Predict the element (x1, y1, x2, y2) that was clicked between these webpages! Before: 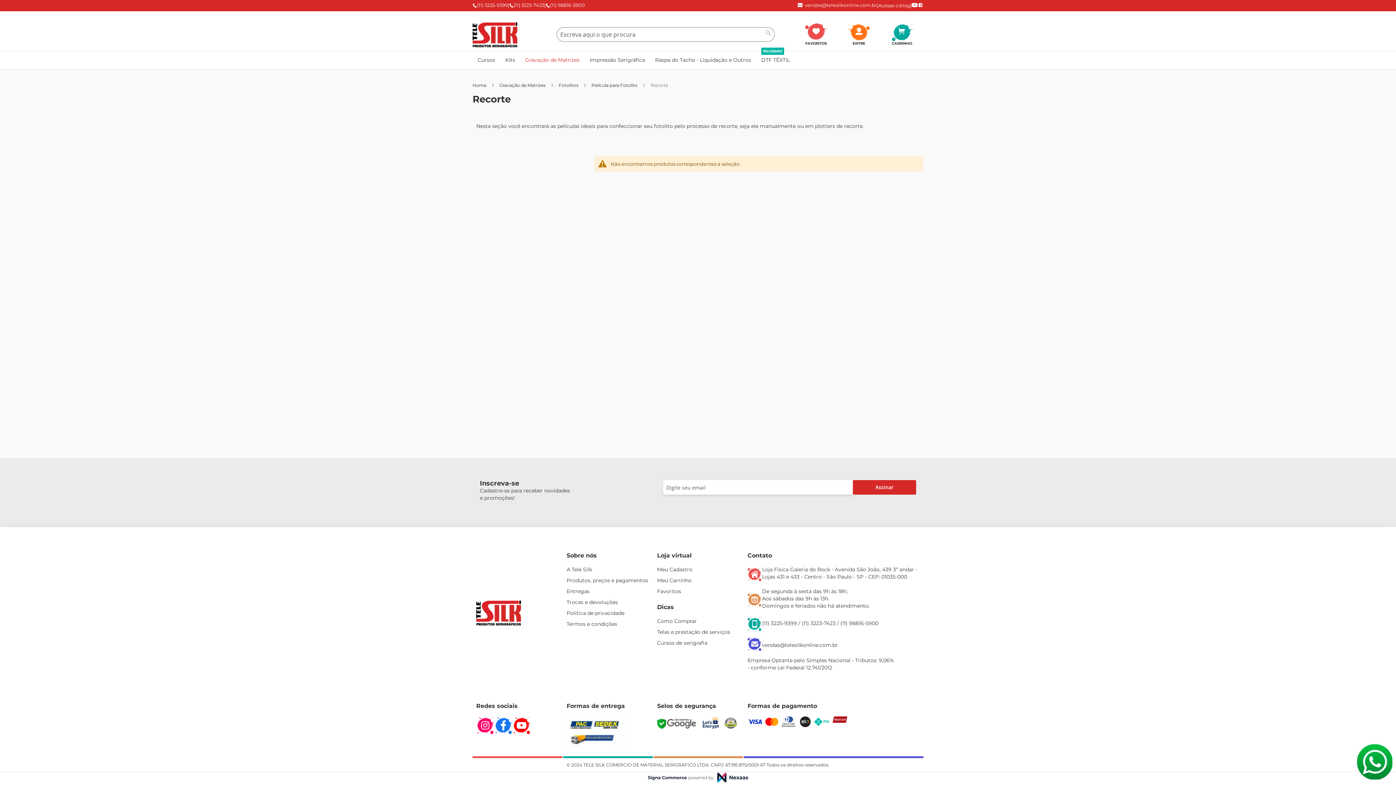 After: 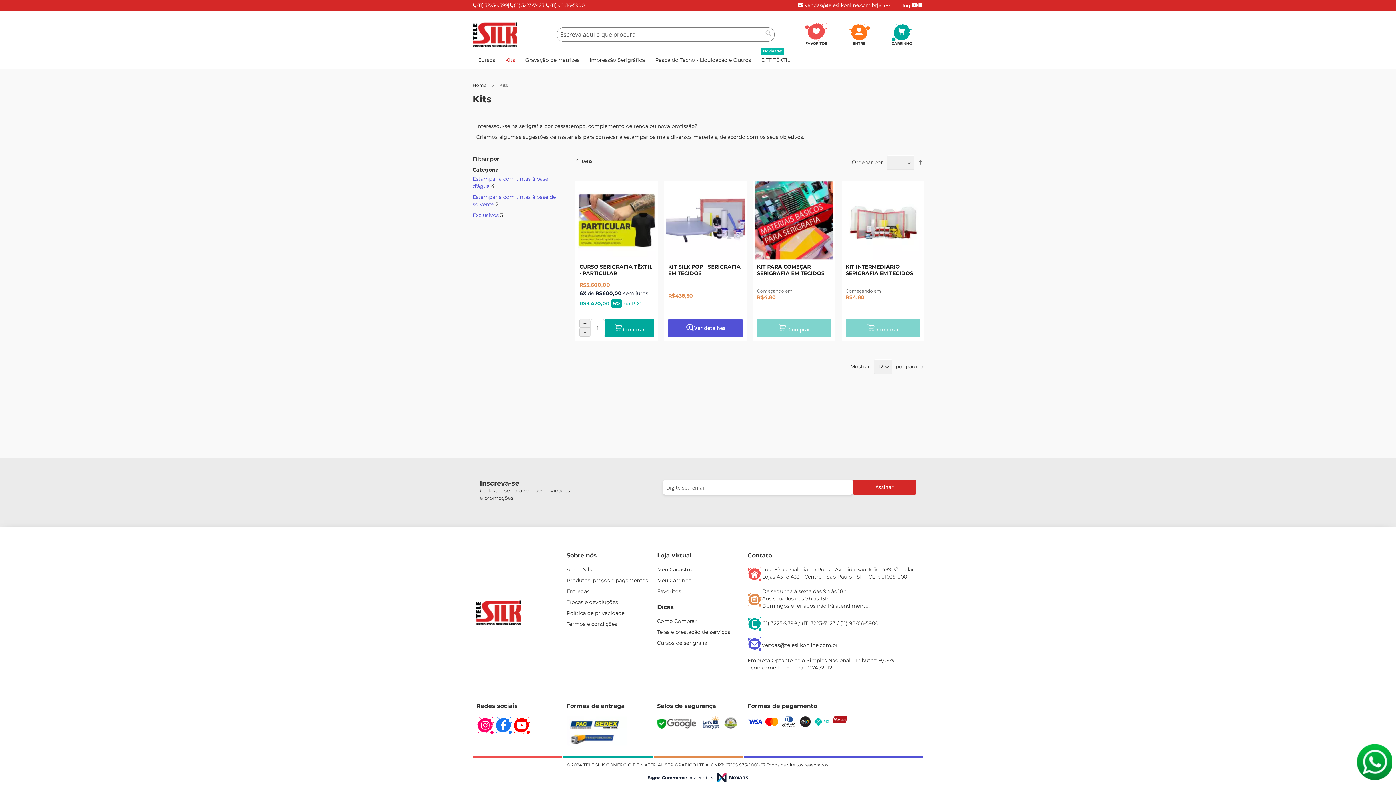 Action: bbox: (500, 51, 520, 68) label: Kits